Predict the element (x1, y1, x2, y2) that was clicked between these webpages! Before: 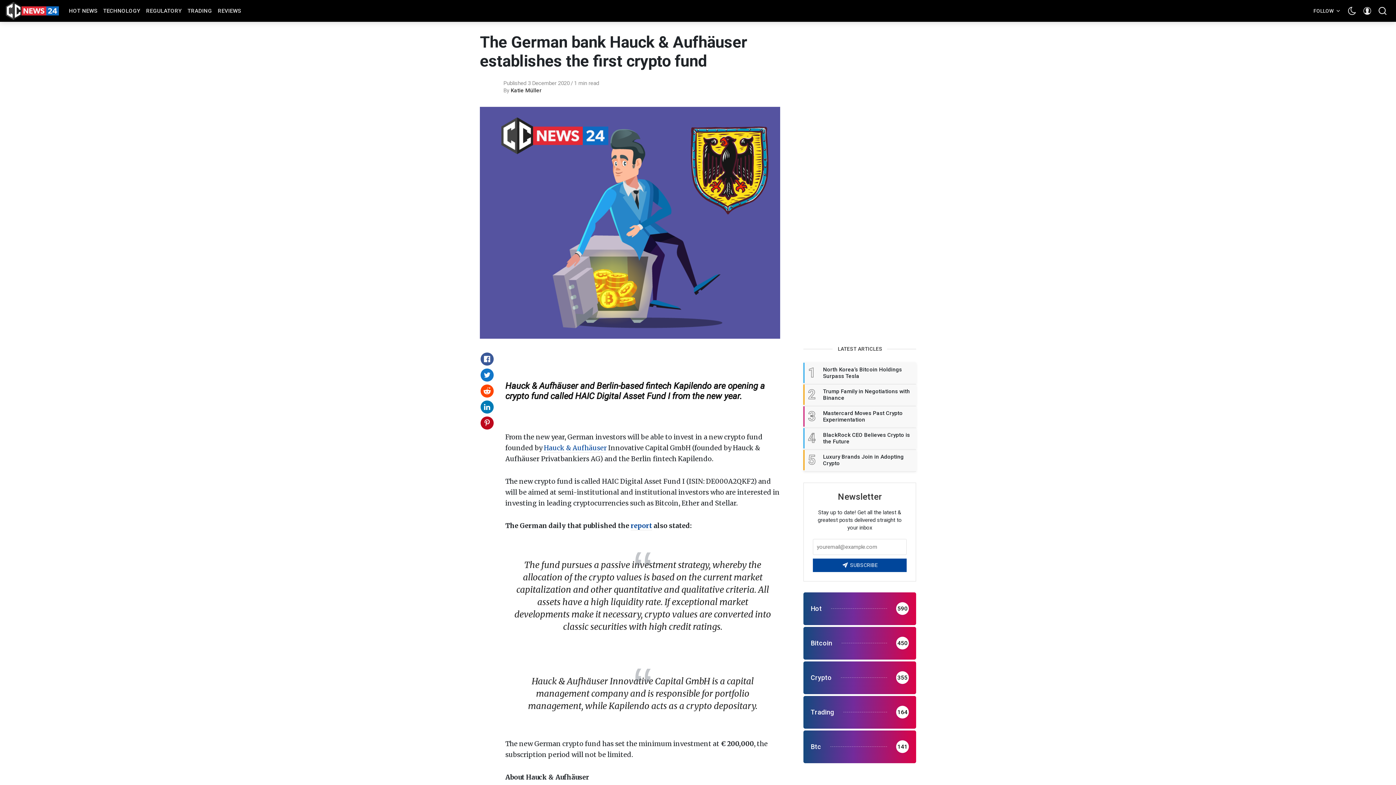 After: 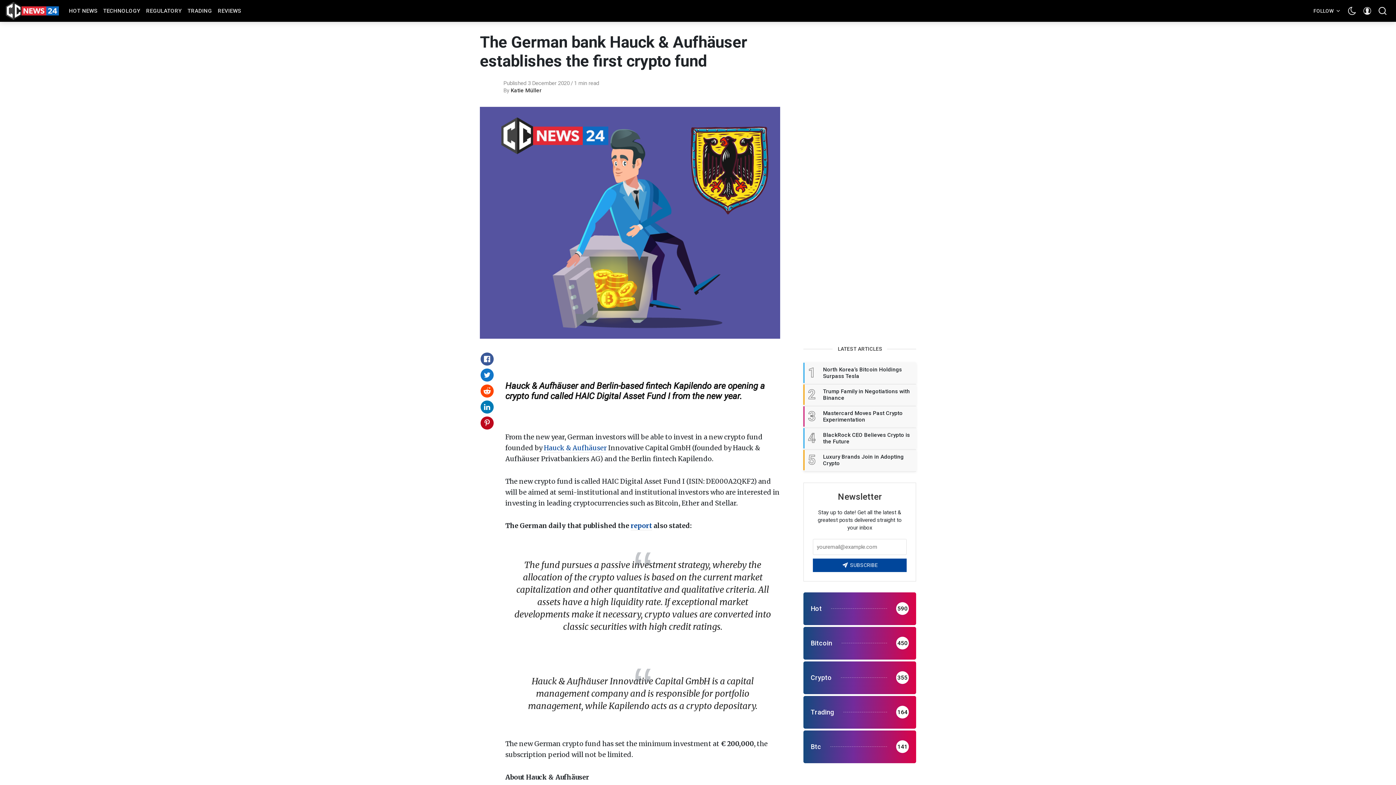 Action: label: Share on Reddit bbox: (480, 384, 493, 397)